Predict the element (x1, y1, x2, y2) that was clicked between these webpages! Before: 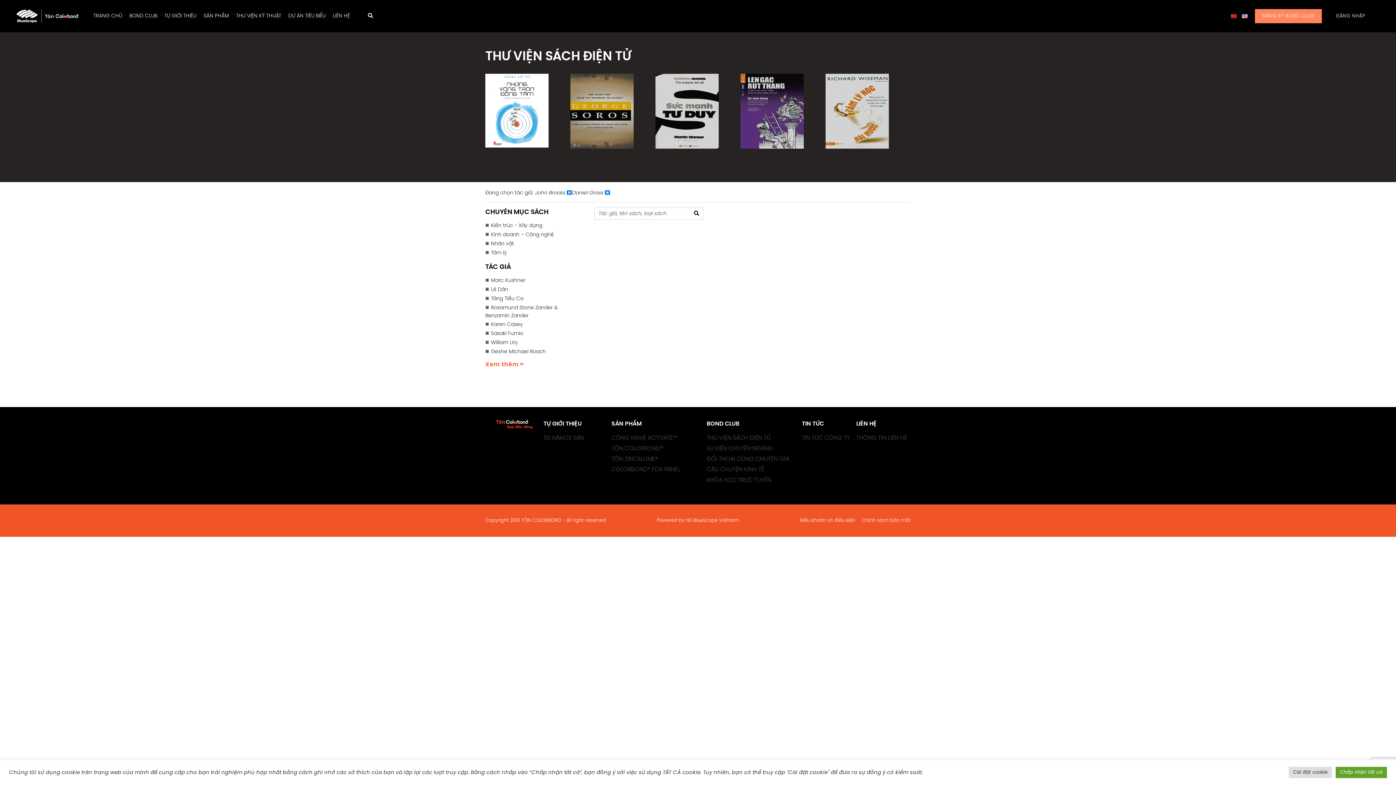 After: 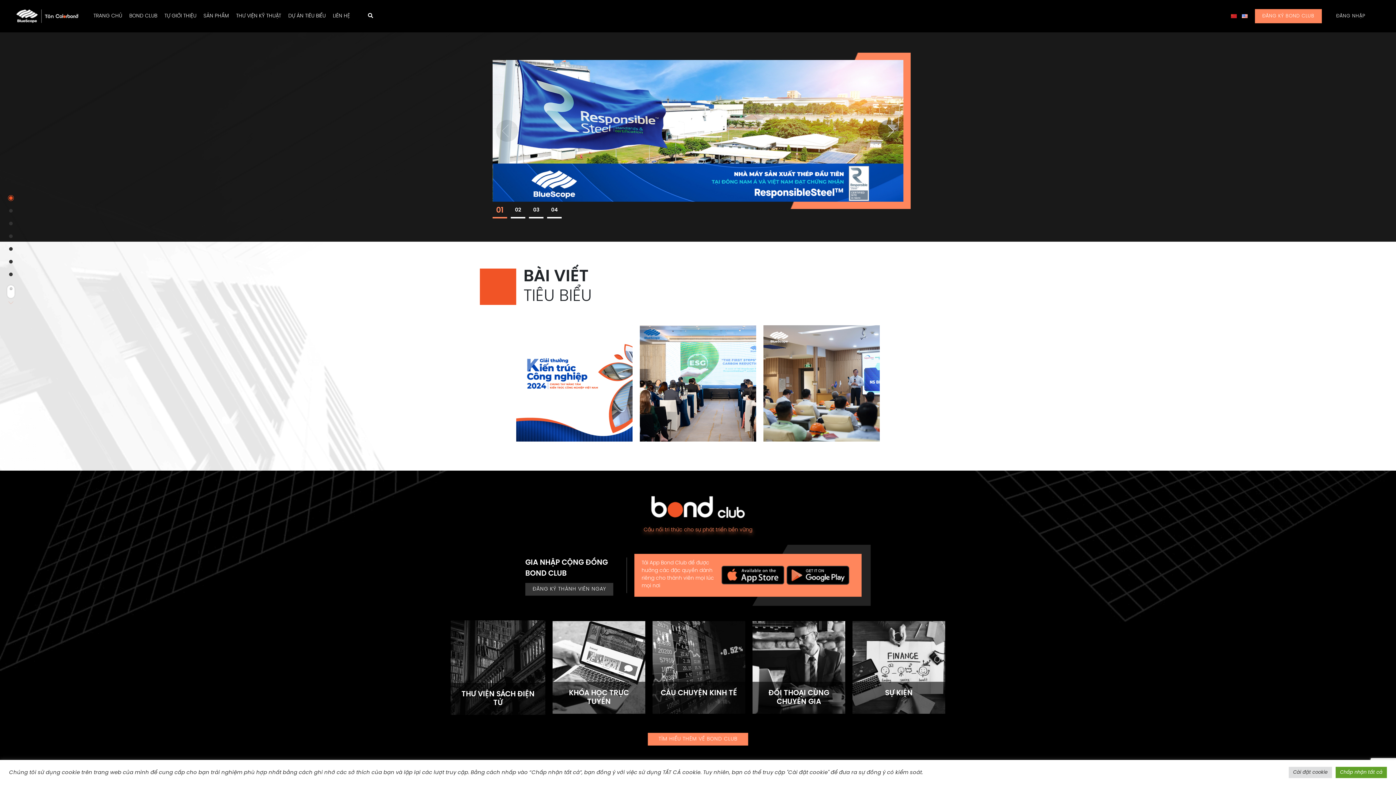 Action: bbox: (16, 13, 78, 19)